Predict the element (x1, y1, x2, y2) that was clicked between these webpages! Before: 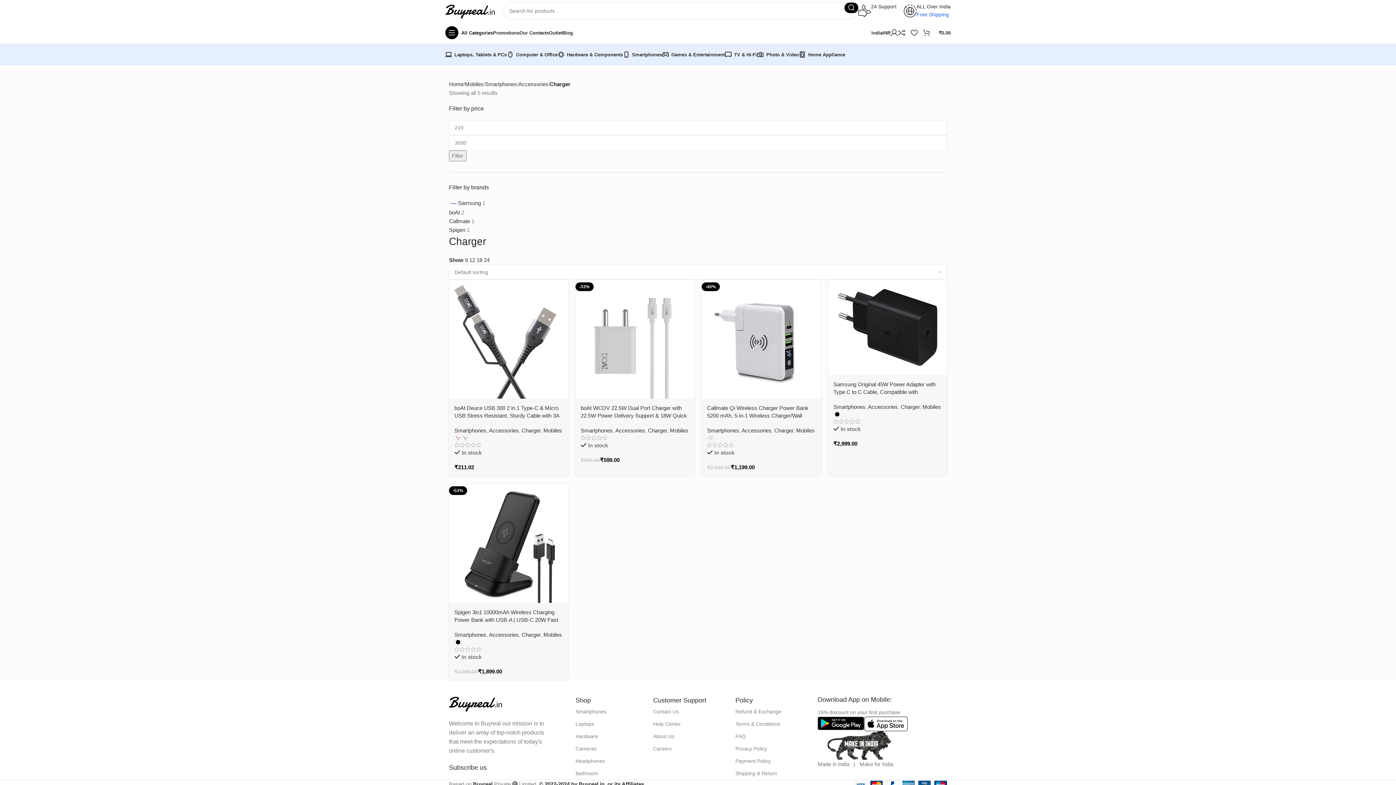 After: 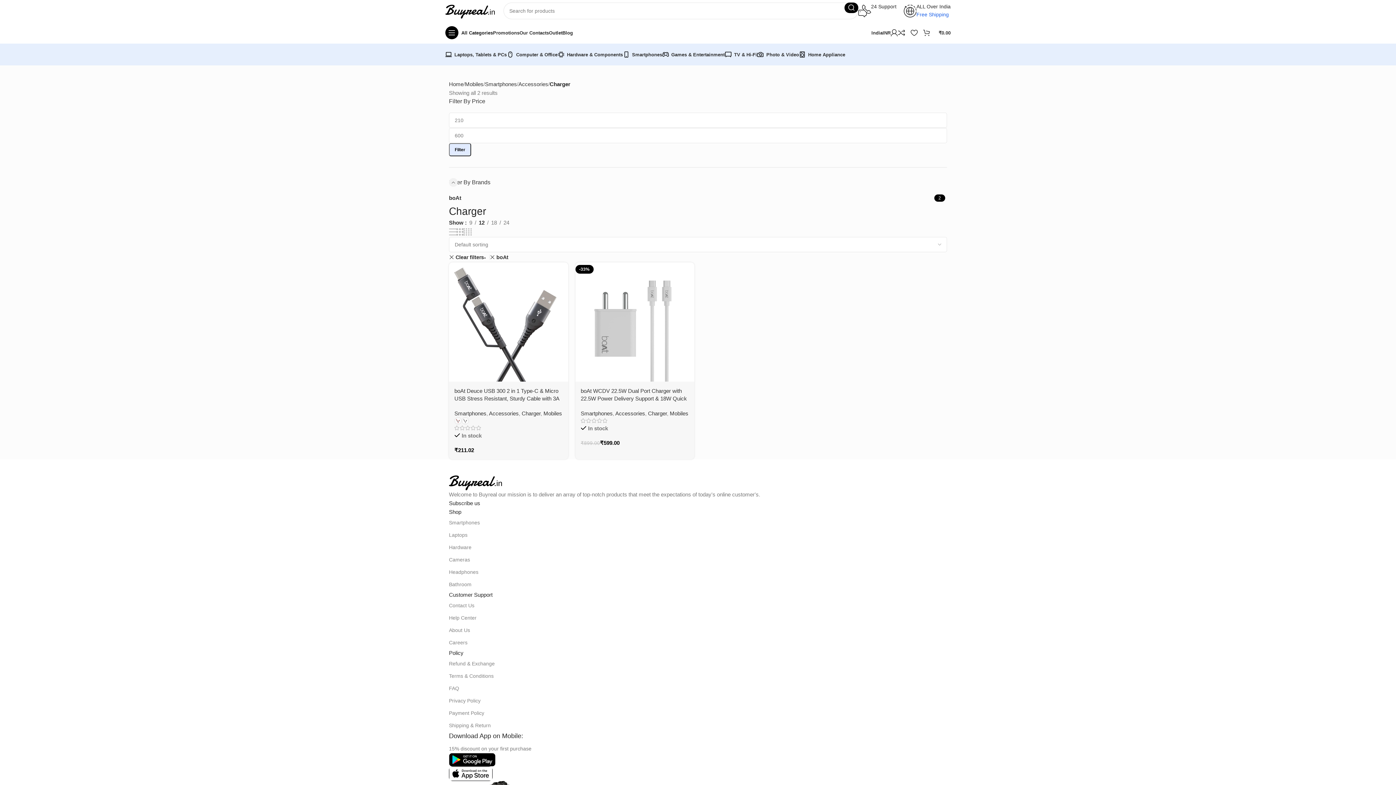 Action: bbox: (449, 209, 460, 215) label: boAt